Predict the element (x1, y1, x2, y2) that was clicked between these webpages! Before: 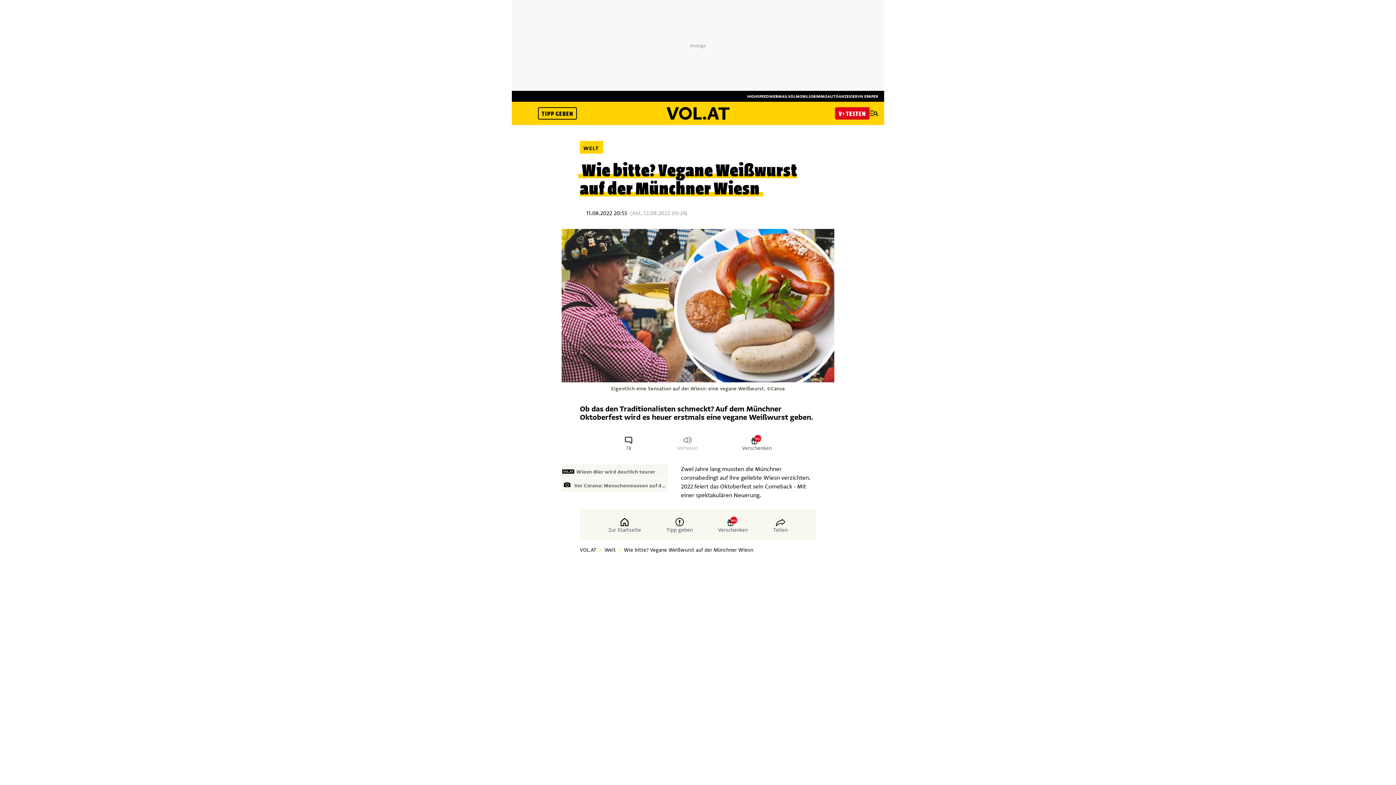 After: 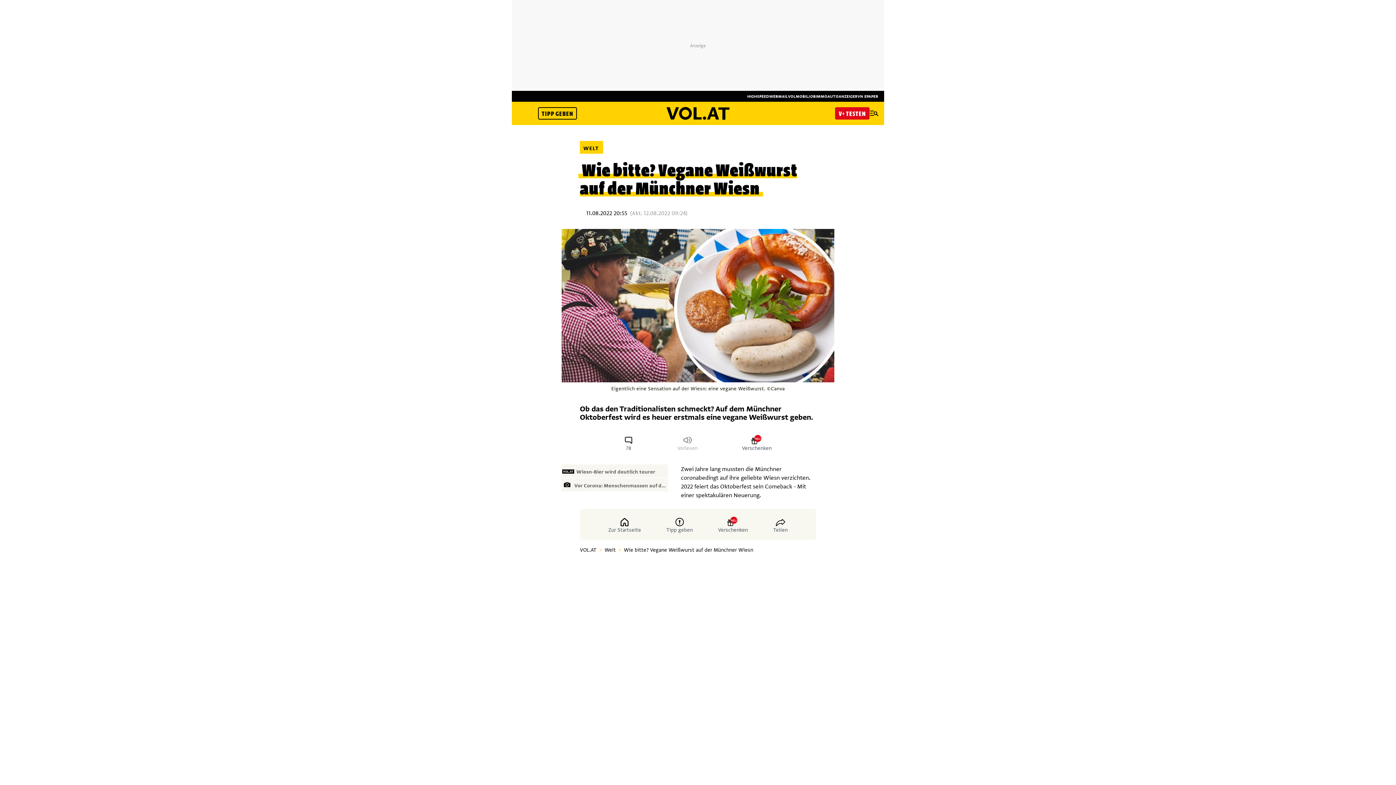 Action: bbox: (624, 433, 633, 451) label: 78